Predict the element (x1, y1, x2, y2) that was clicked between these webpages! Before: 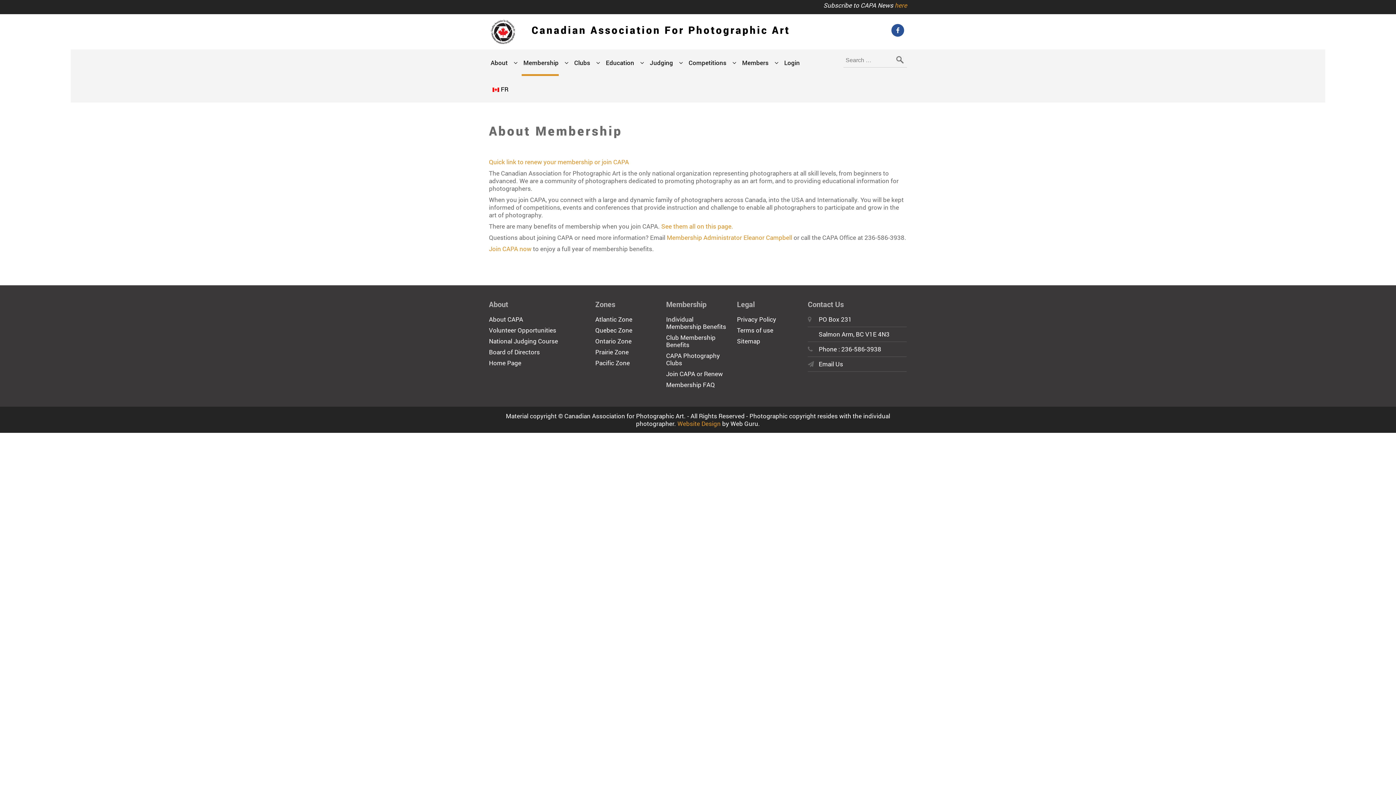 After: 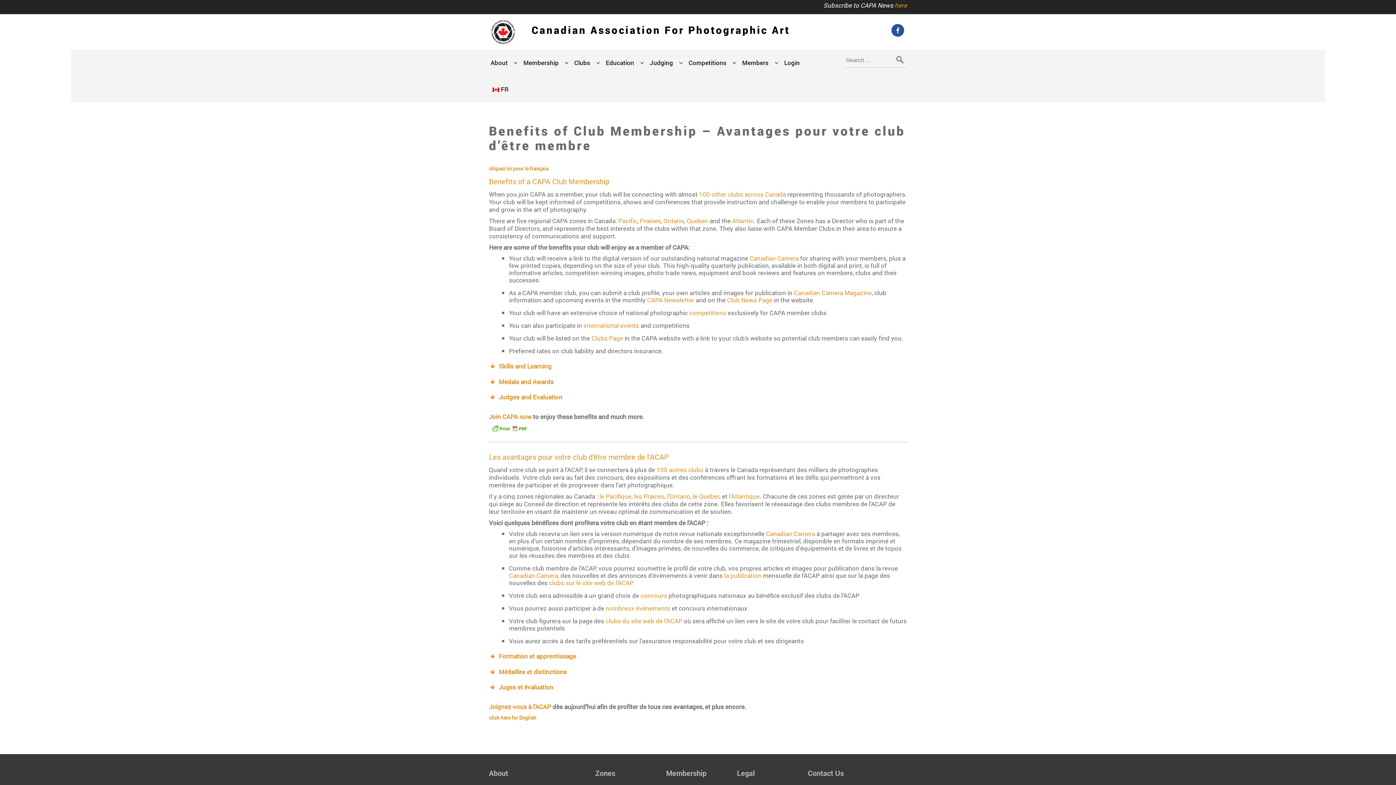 Action: bbox: (666, 333, 715, 349) label: Club Membership Benefits